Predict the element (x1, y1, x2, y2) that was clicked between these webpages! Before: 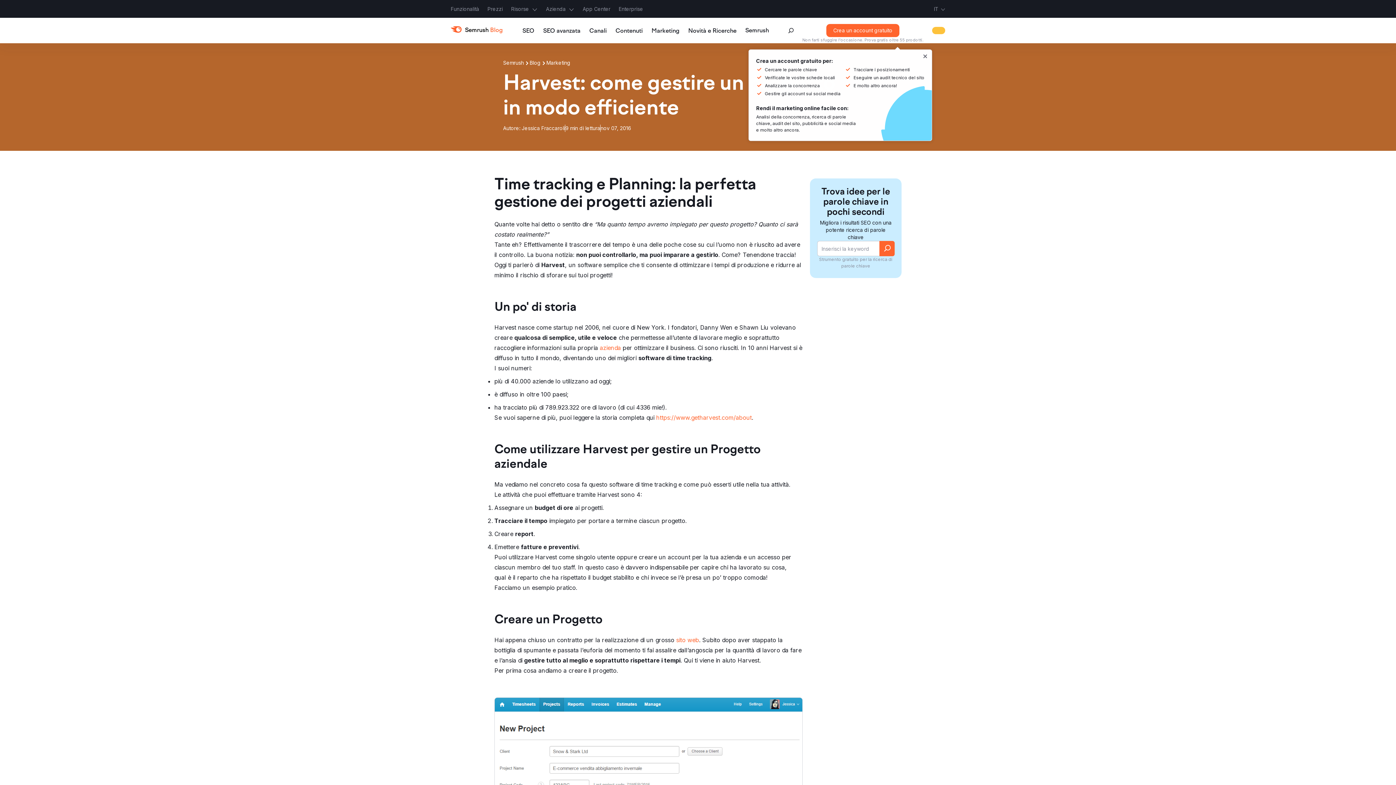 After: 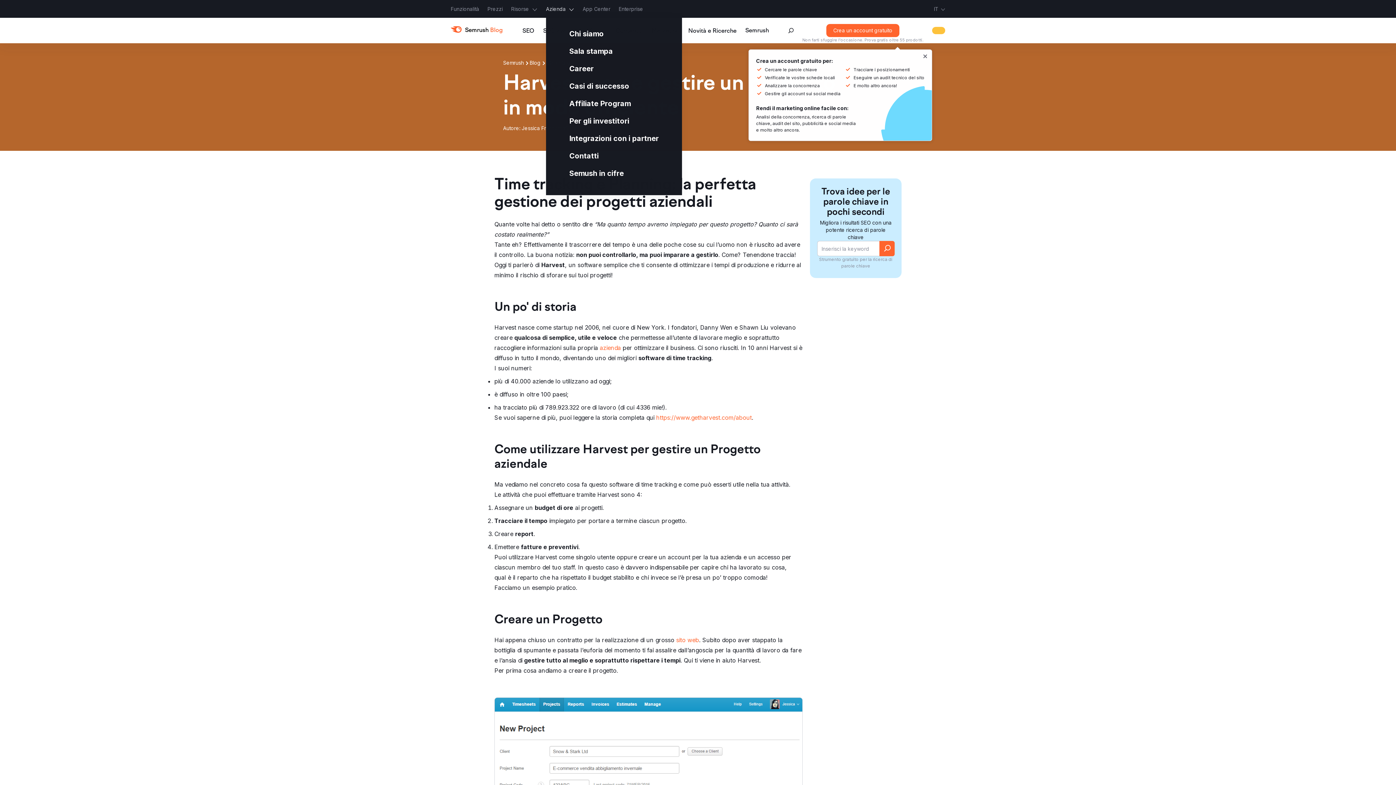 Action: bbox: (546, 5, 574, 12) label: Azienda